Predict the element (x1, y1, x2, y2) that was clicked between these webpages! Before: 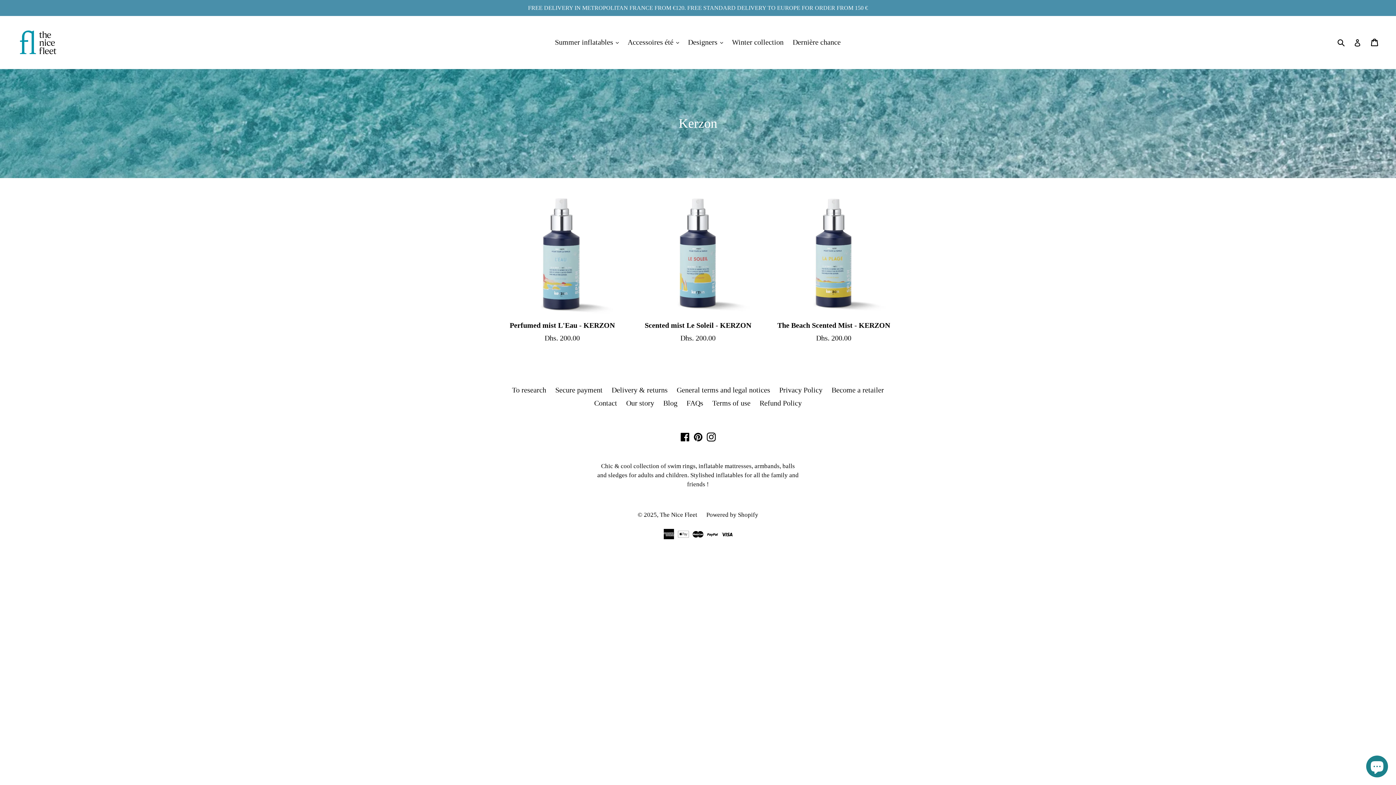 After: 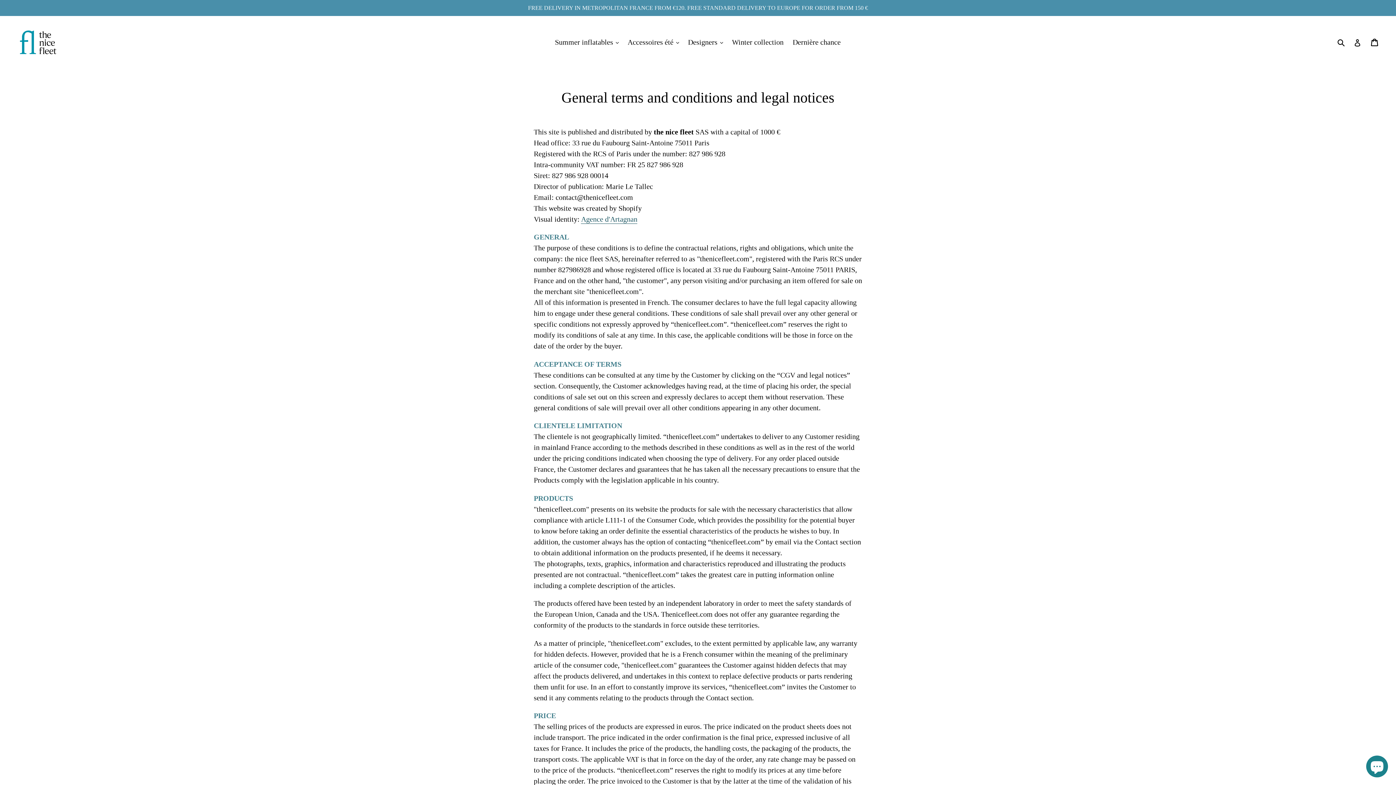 Action: bbox: (676, 386, 770, 394) label: General terms and legal notices